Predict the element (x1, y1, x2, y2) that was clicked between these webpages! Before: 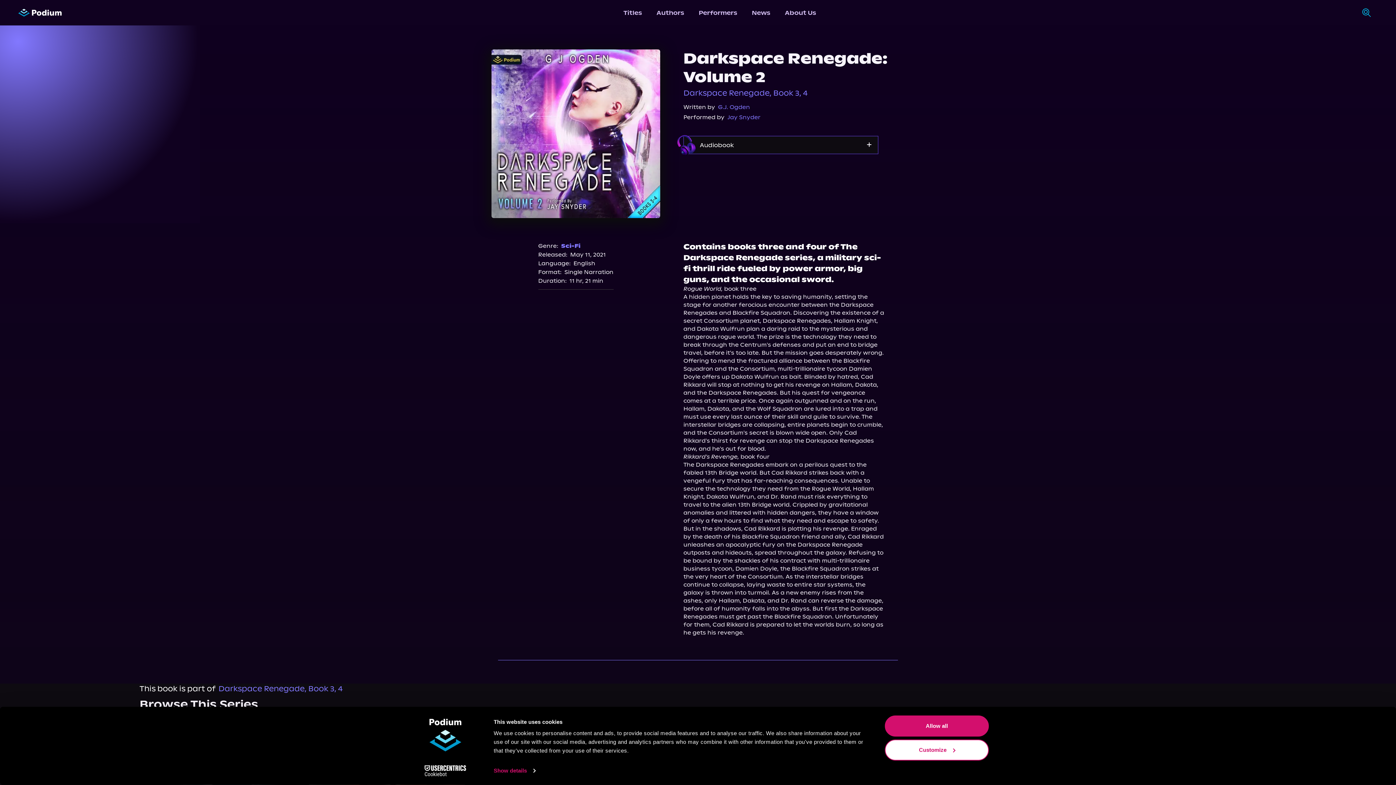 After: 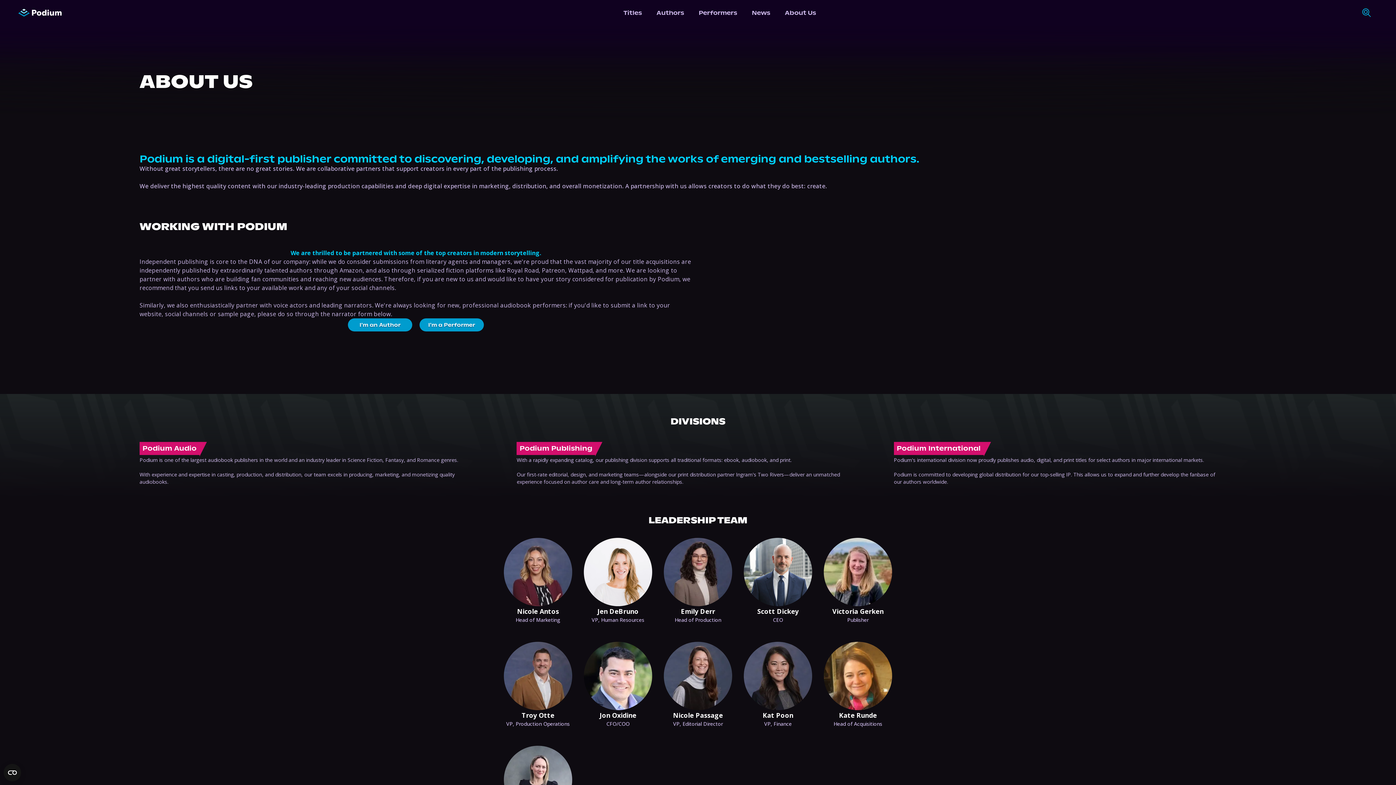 Action: label: About Us bbox: (777, 1, 823, 24)